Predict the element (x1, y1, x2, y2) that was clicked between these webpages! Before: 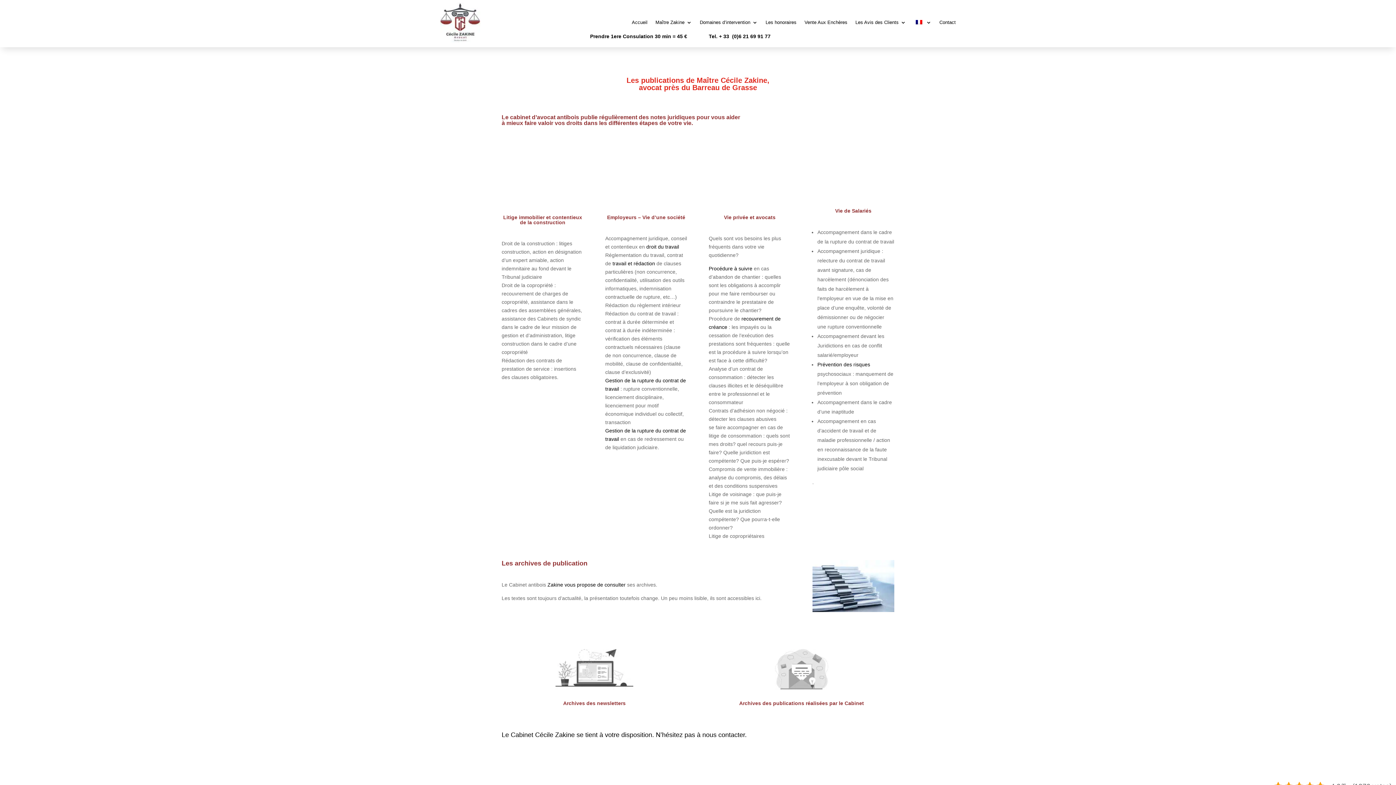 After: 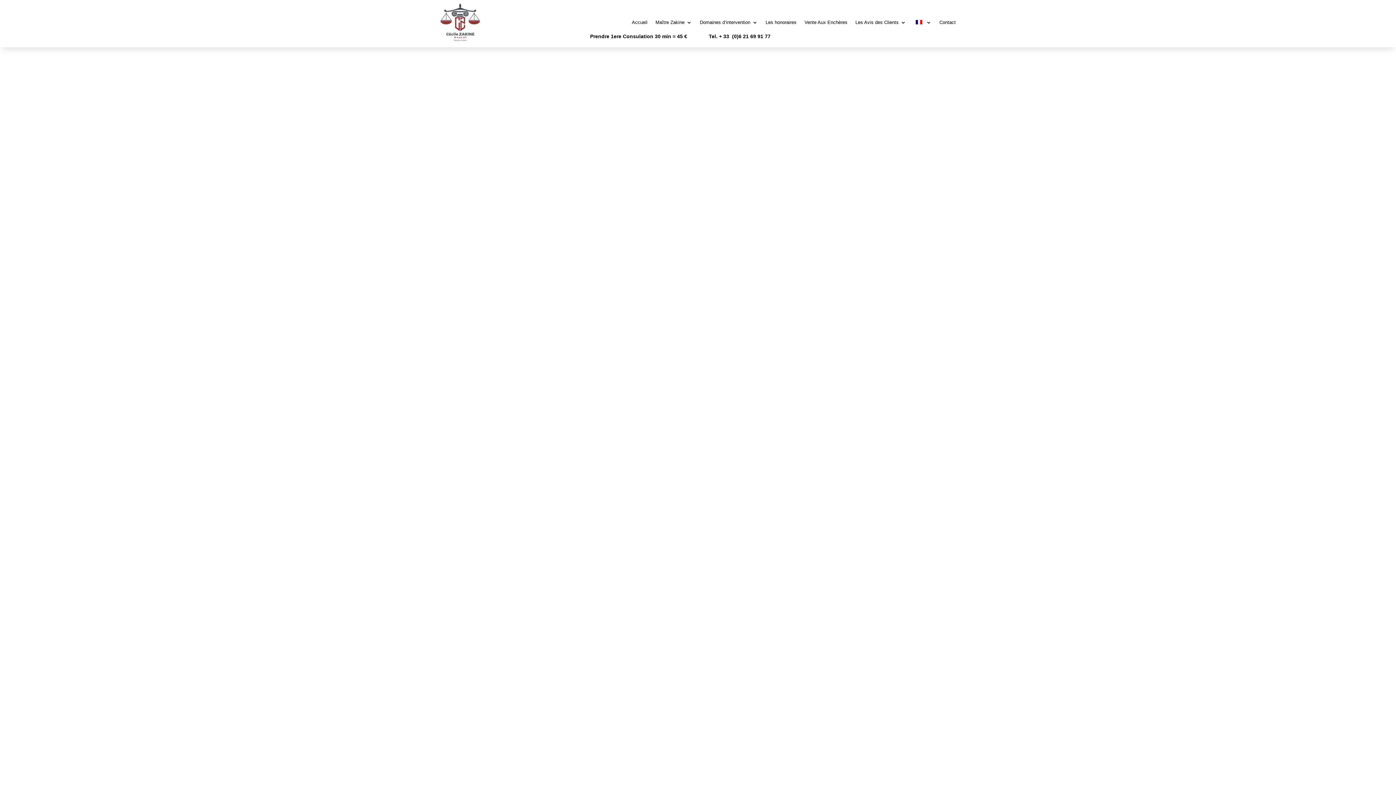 Action: label: Maître Zakine bbox: (655, 20, 691, 28)